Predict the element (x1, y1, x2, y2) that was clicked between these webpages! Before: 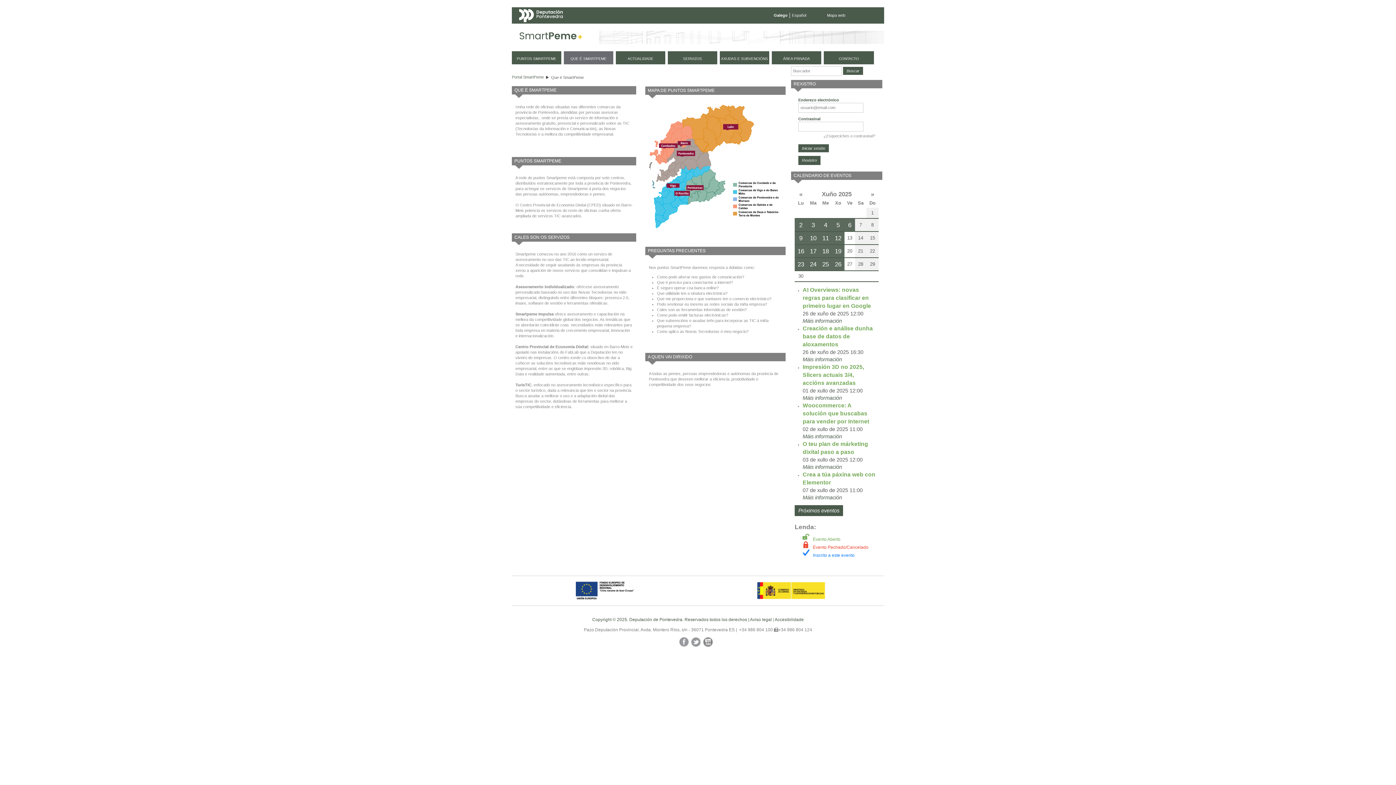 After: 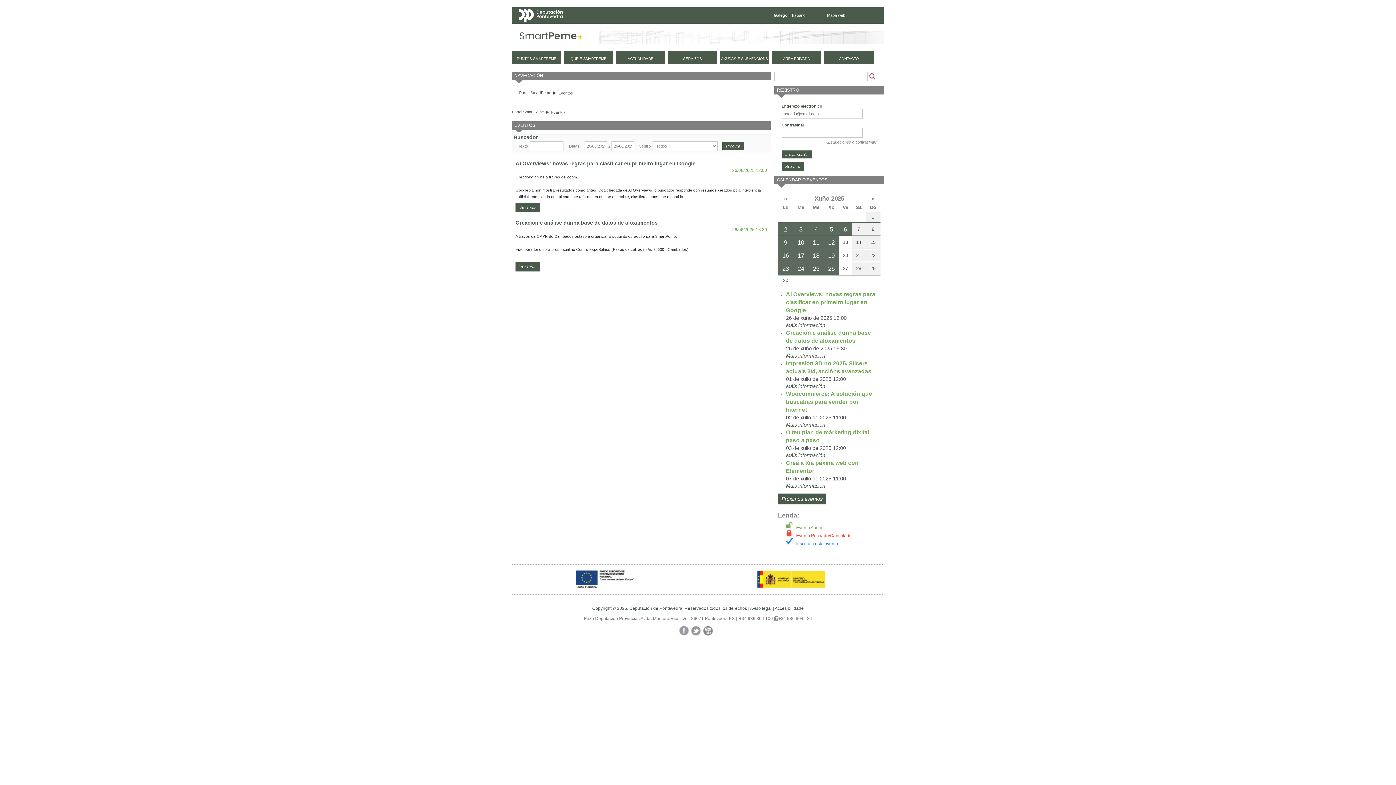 Action: label: 26 bbox: (832, 258, 844, 270)